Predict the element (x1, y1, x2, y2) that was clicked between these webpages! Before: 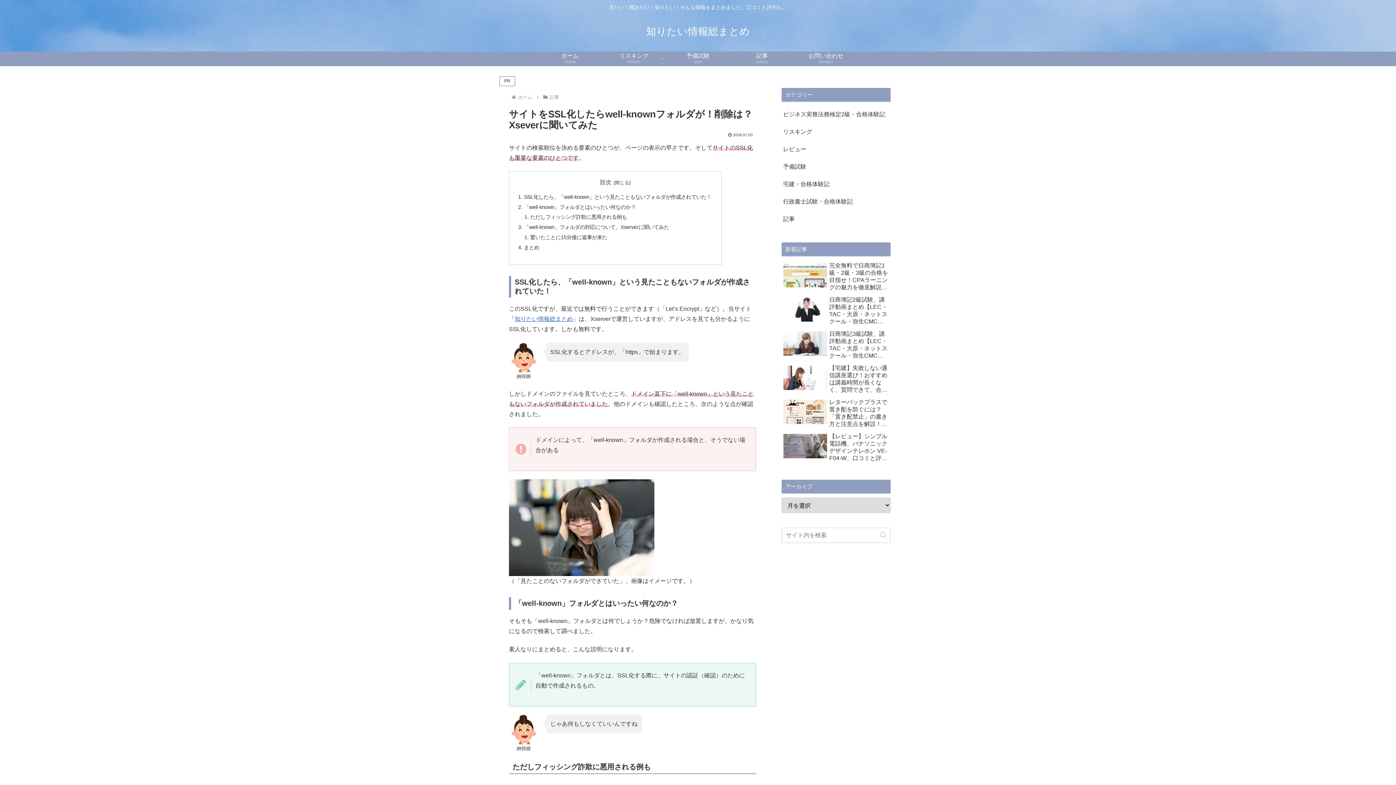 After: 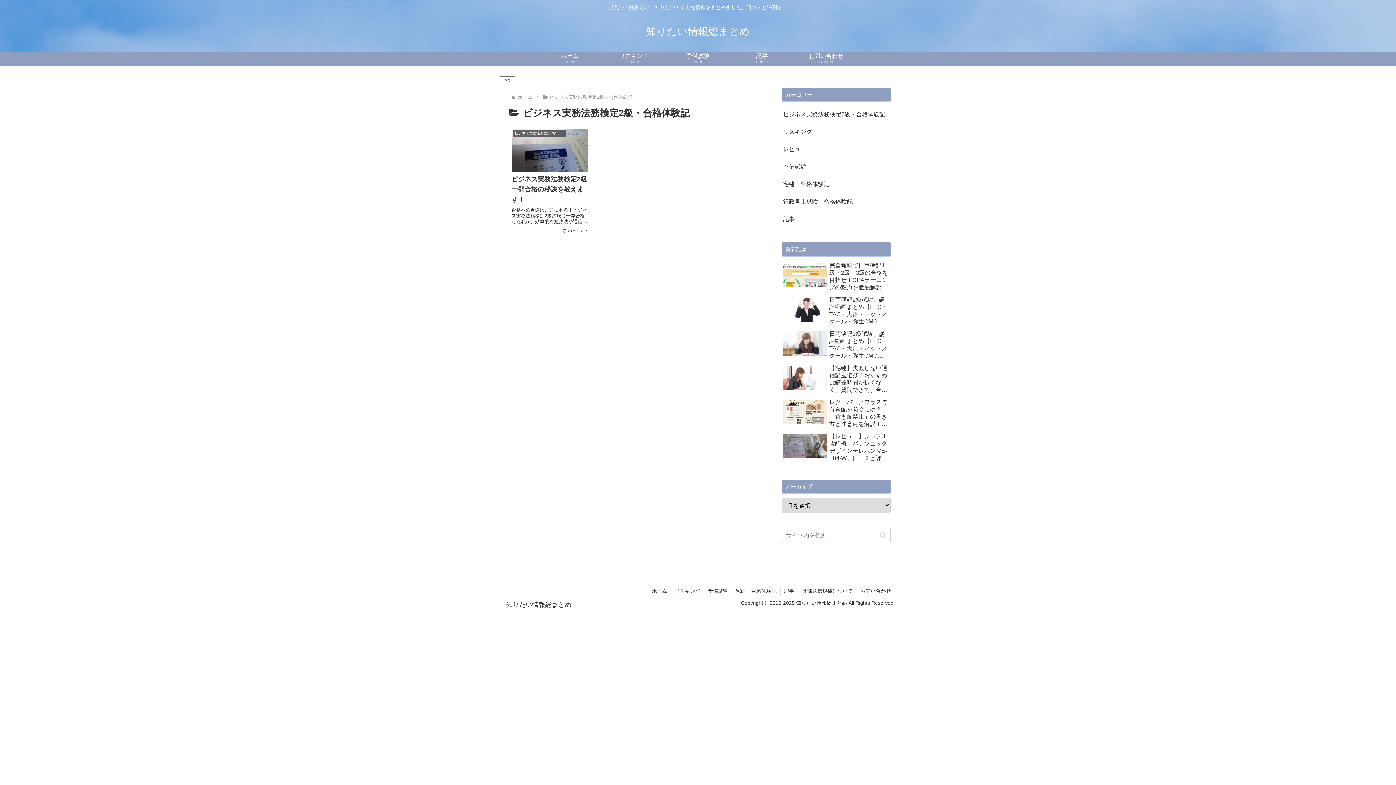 Action: label: ビジネス実務法務検定2級・合格体験記 bbox: (781, 105, 890, 123)